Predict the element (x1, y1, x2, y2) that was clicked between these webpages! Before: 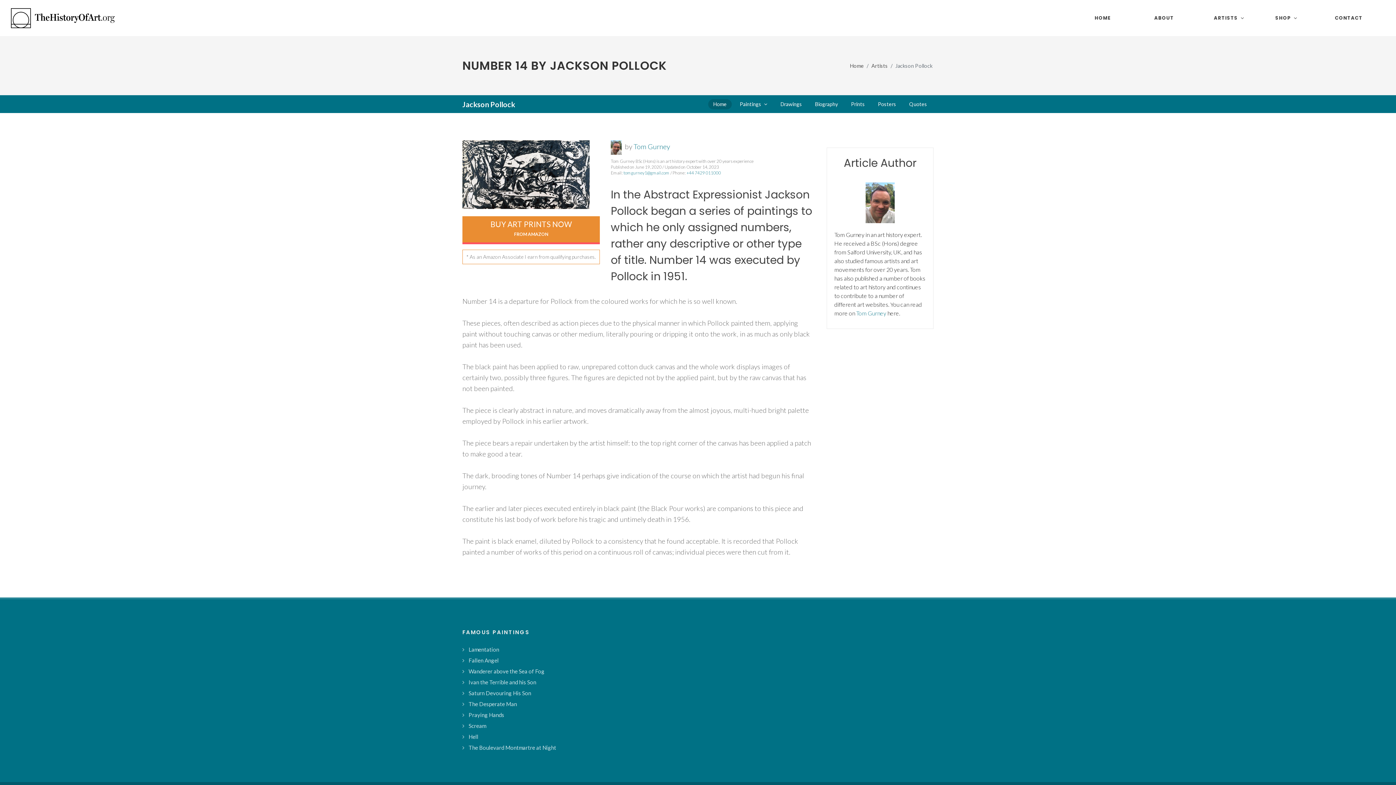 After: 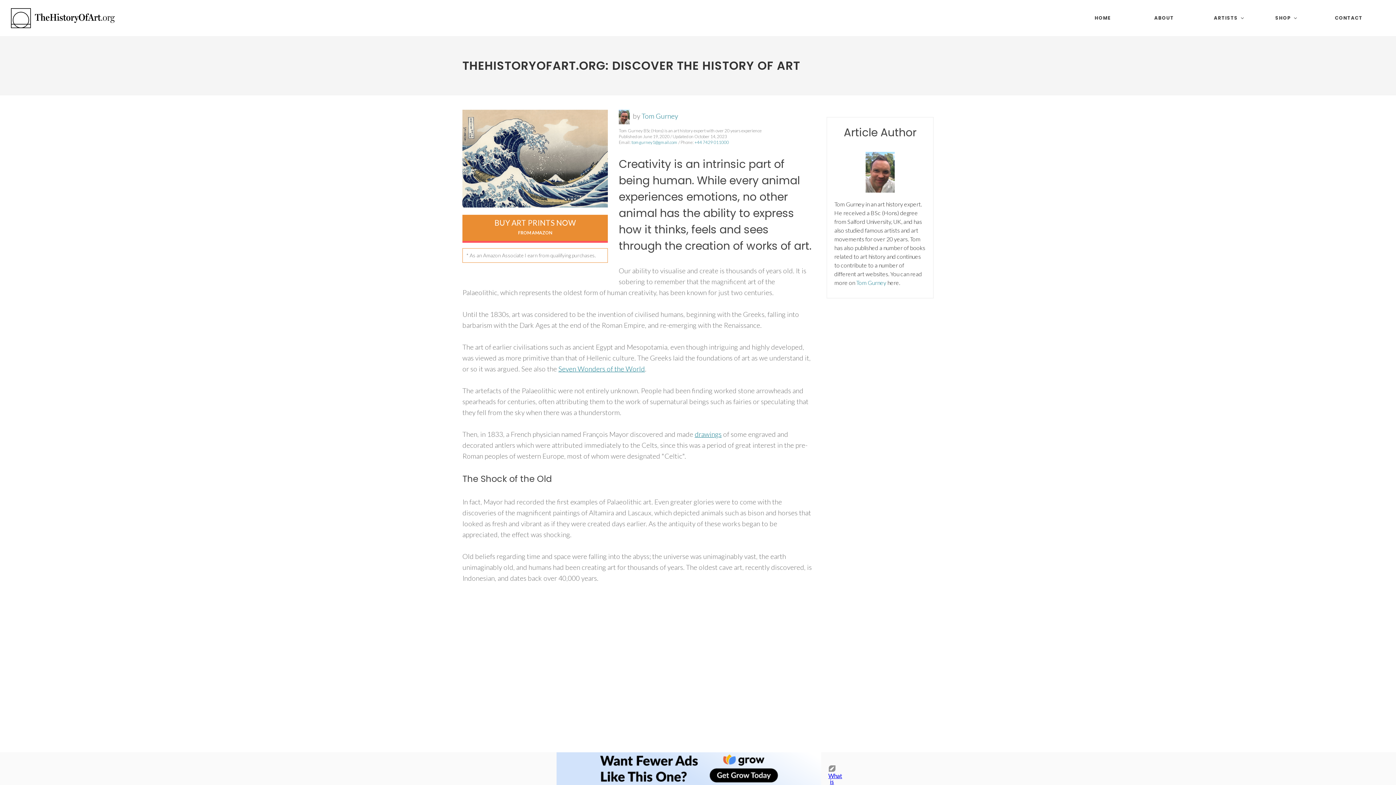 Action: label: HOME bbox: (1080, 0, 1139, 36)